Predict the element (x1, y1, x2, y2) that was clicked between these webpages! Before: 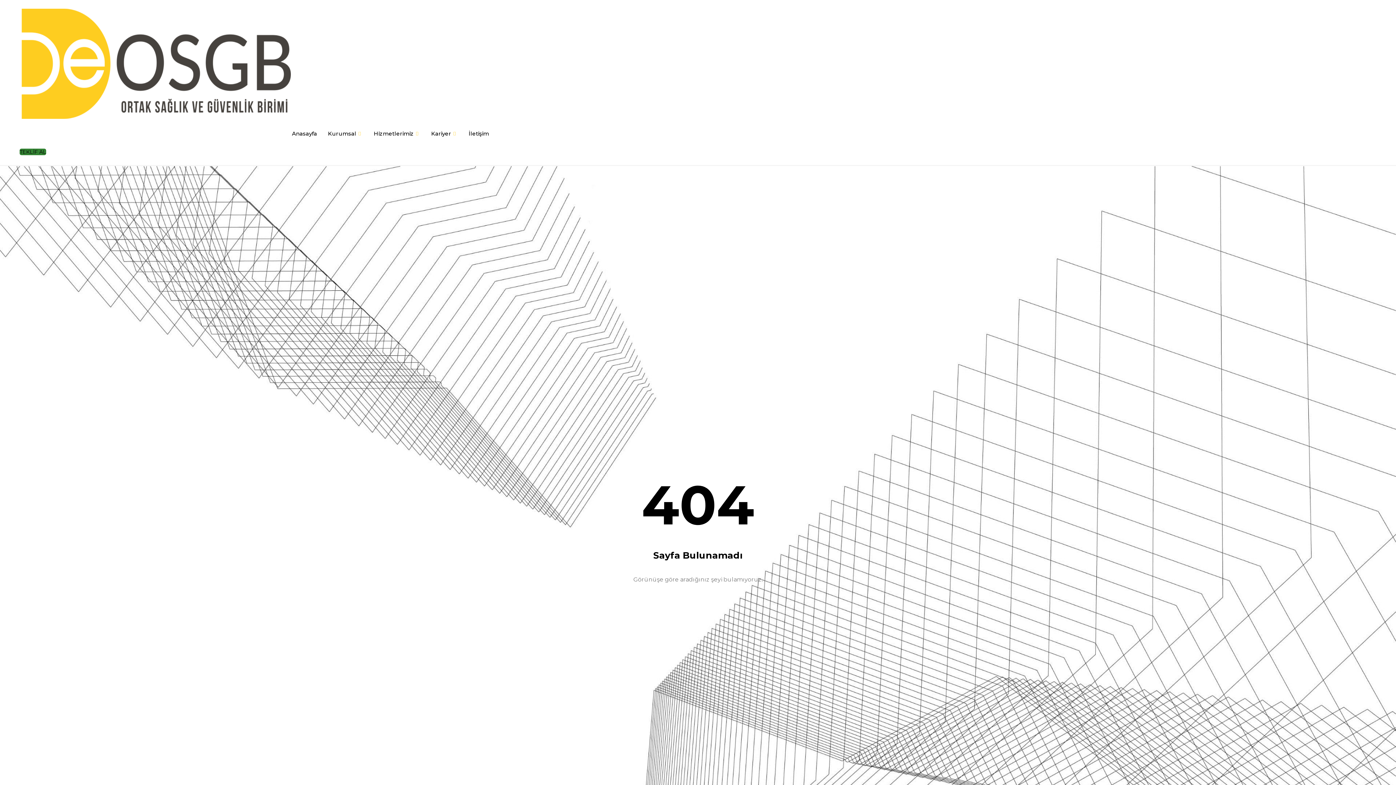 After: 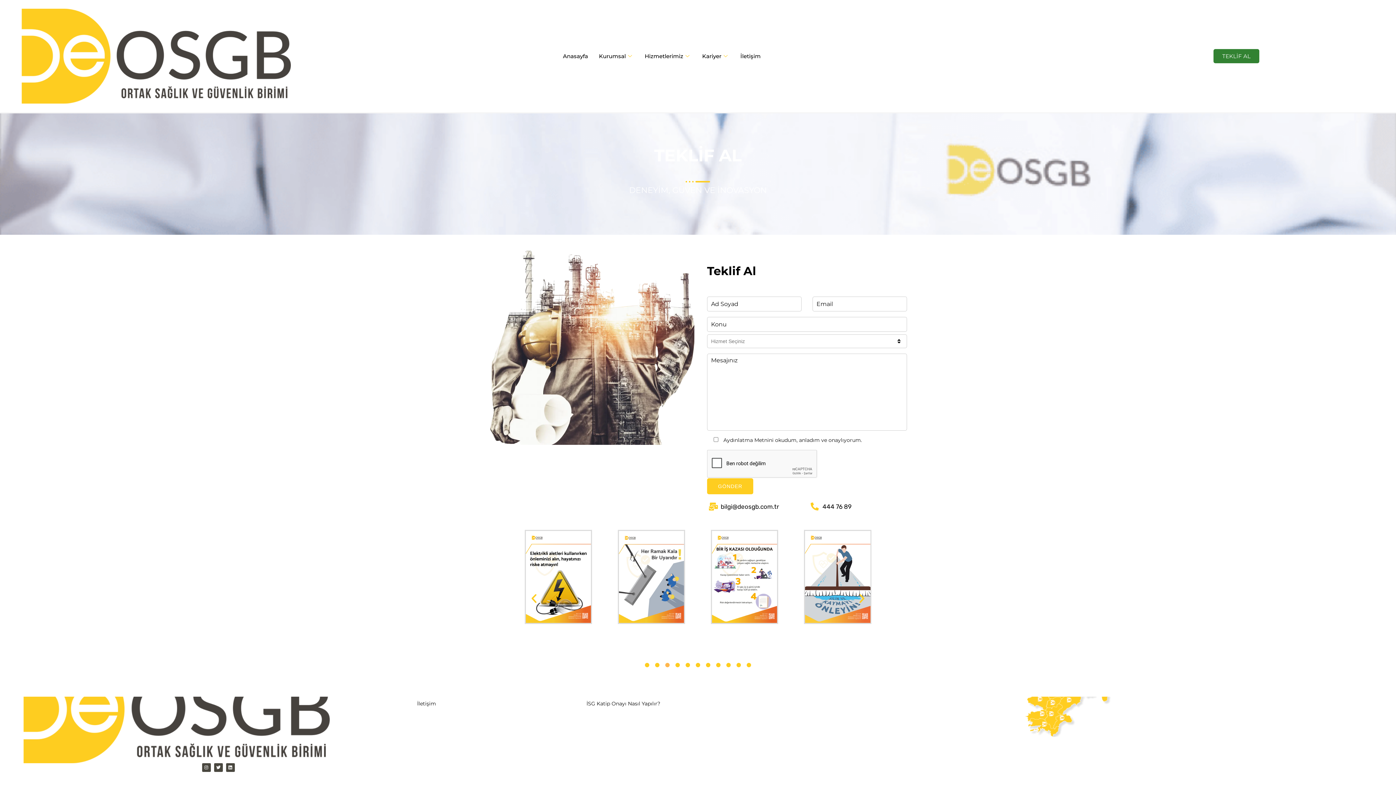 Action: bbox: (19, 148, 46, 155) label: TEKLİF AL